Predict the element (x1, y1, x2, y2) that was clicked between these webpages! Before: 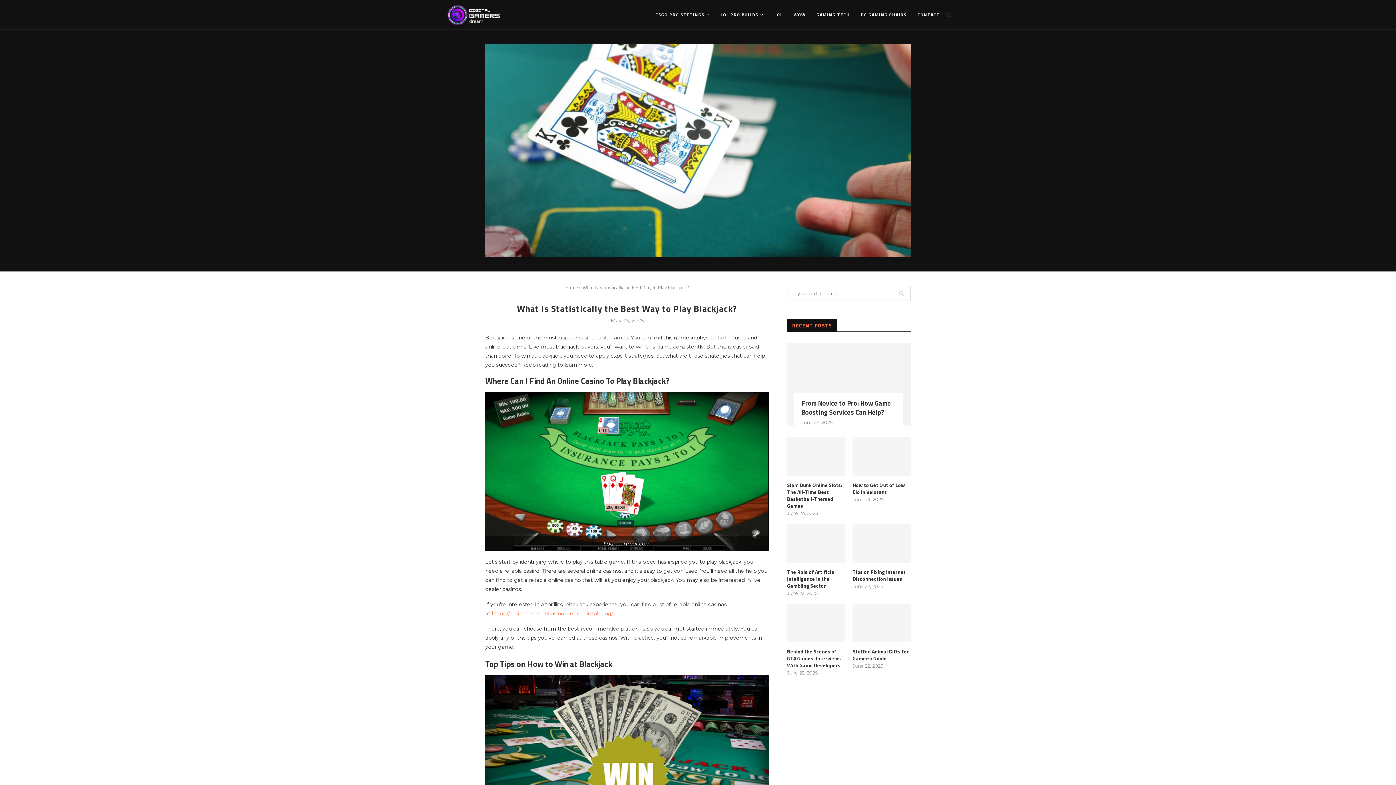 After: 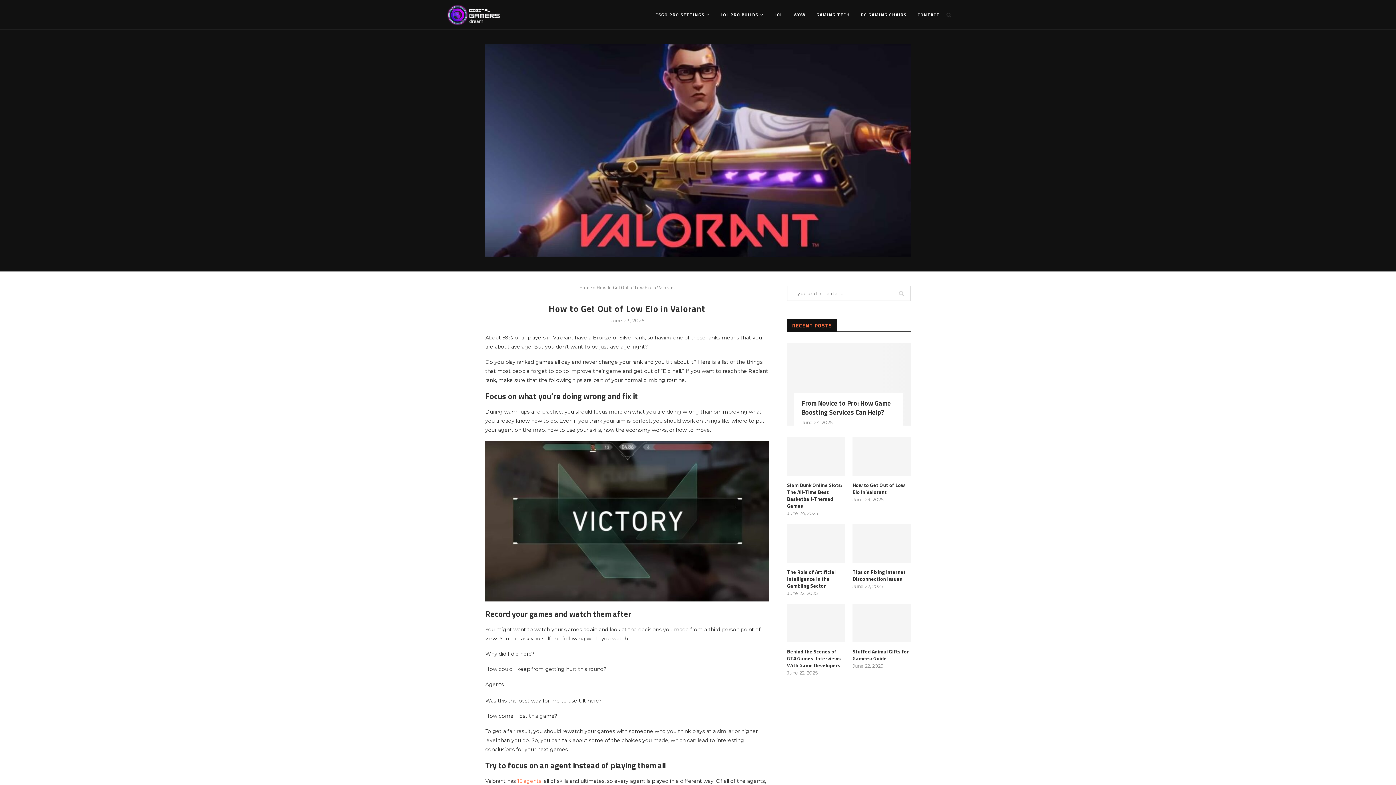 Action: bbox: (852, 437, 910, 476)